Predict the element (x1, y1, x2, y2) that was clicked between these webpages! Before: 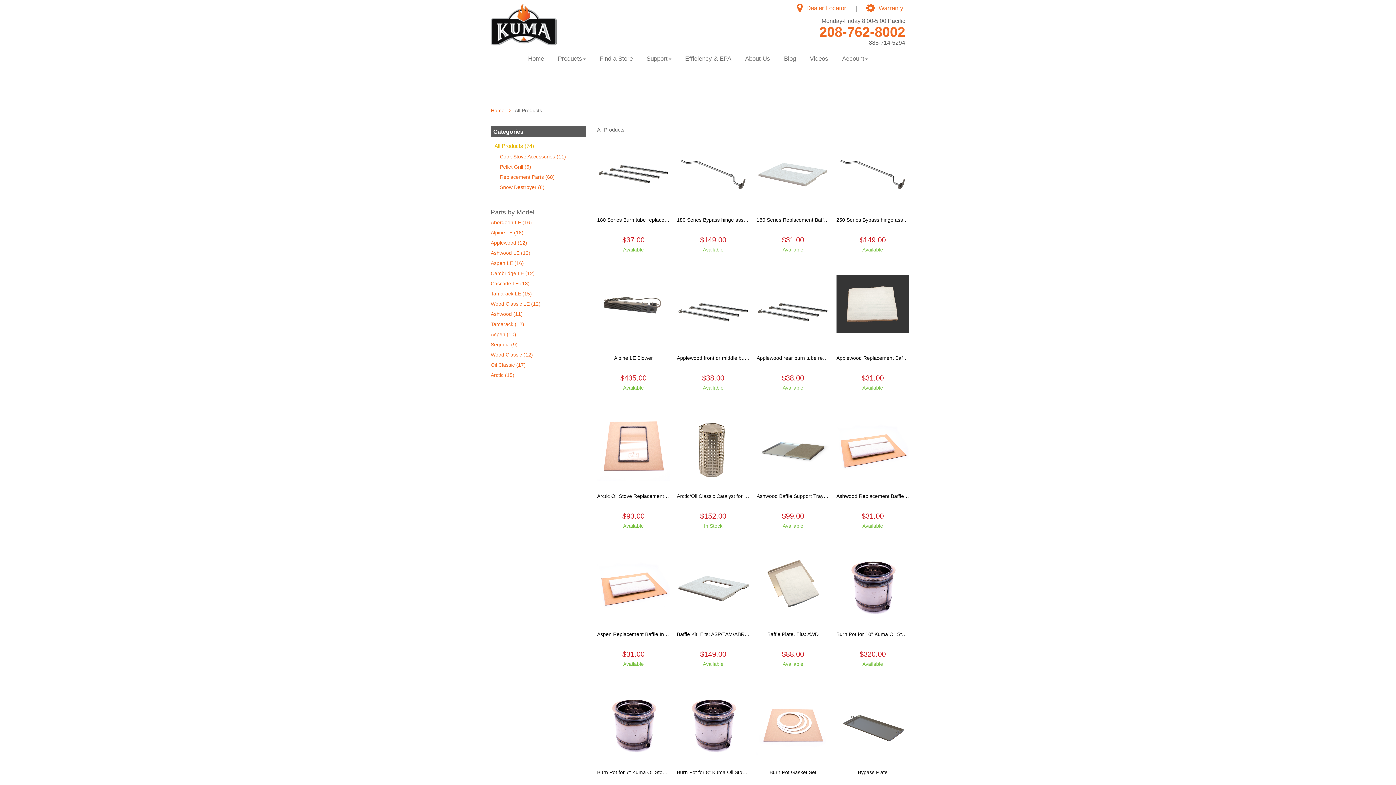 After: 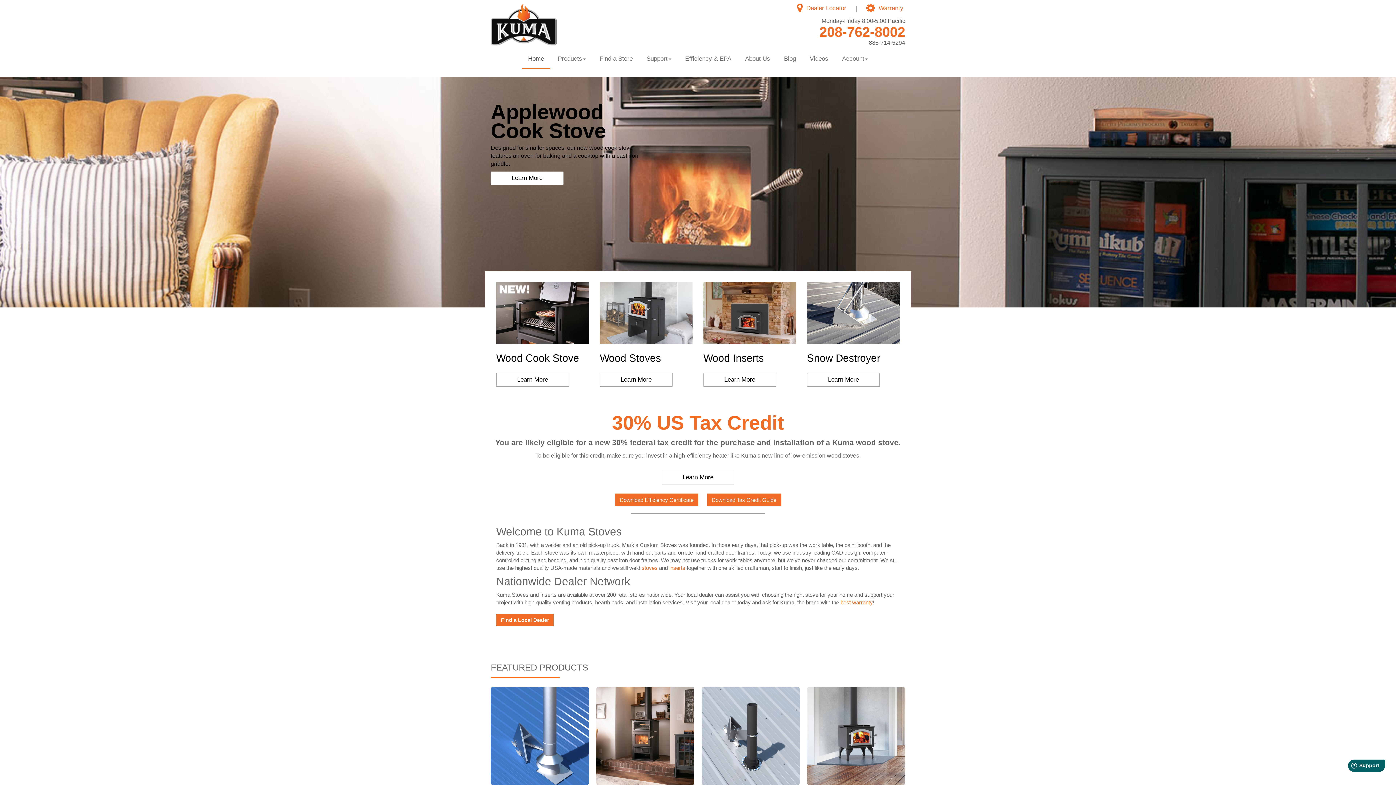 Action: label: Home bbox: (523, 51, 548, 66)